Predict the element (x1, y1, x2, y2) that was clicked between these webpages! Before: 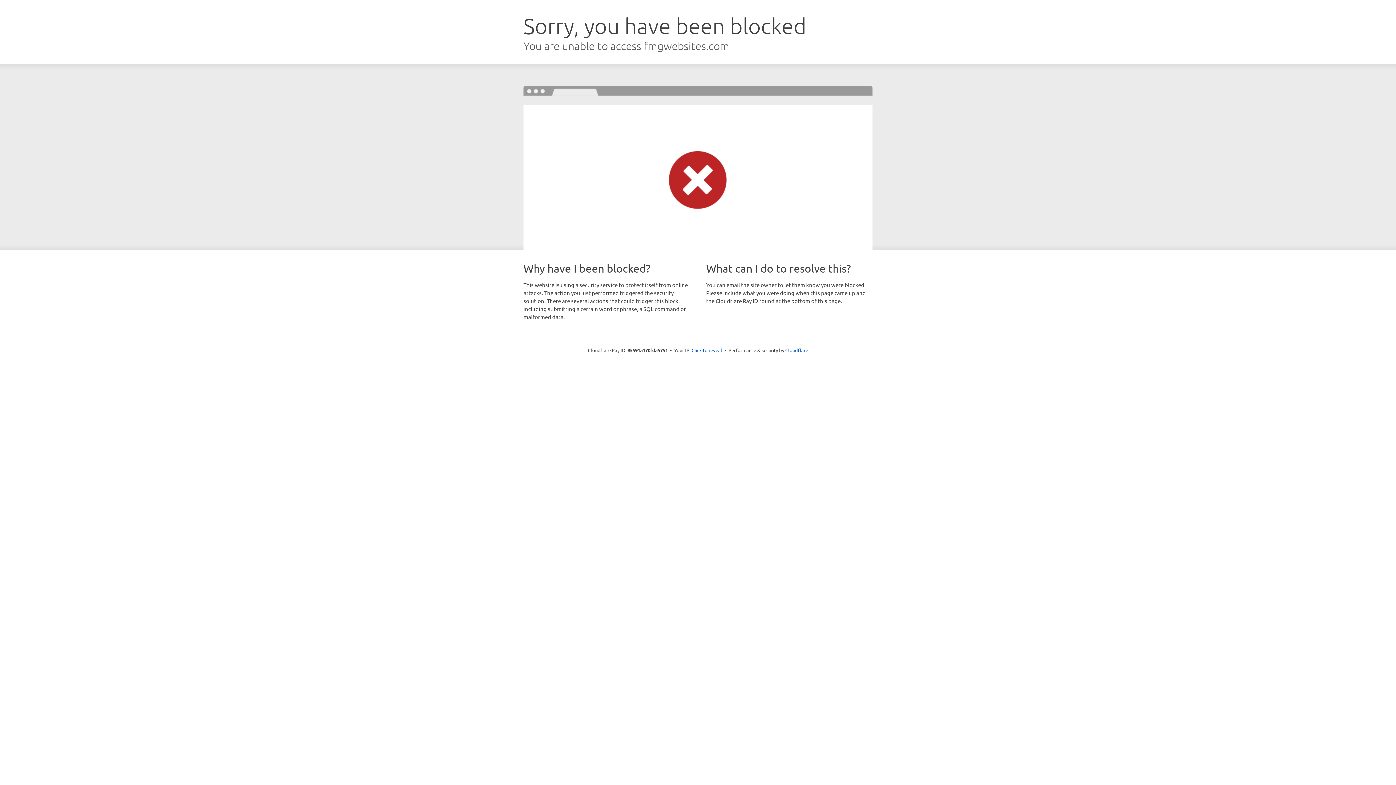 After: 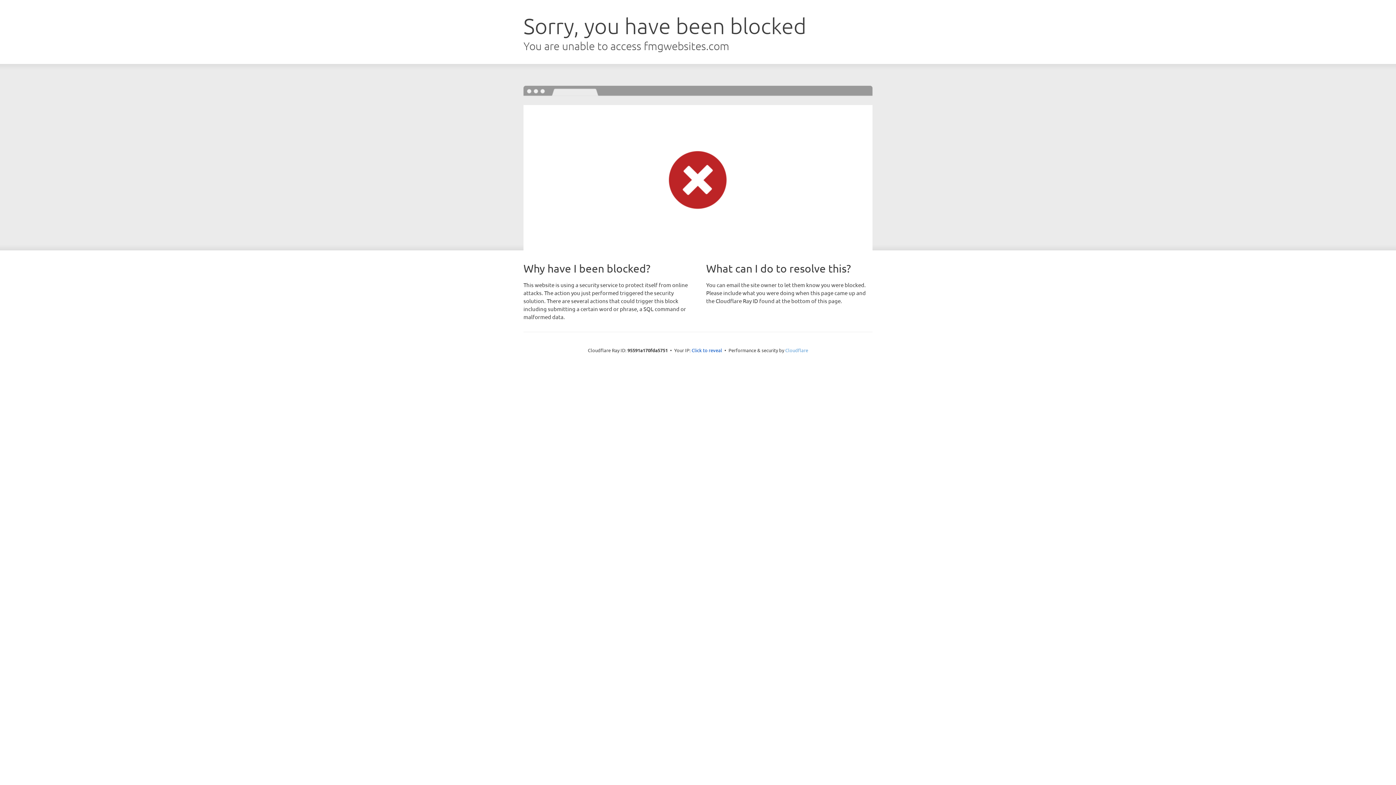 Action: label: Cloudflare bbox: (785, 347, 808, 353)